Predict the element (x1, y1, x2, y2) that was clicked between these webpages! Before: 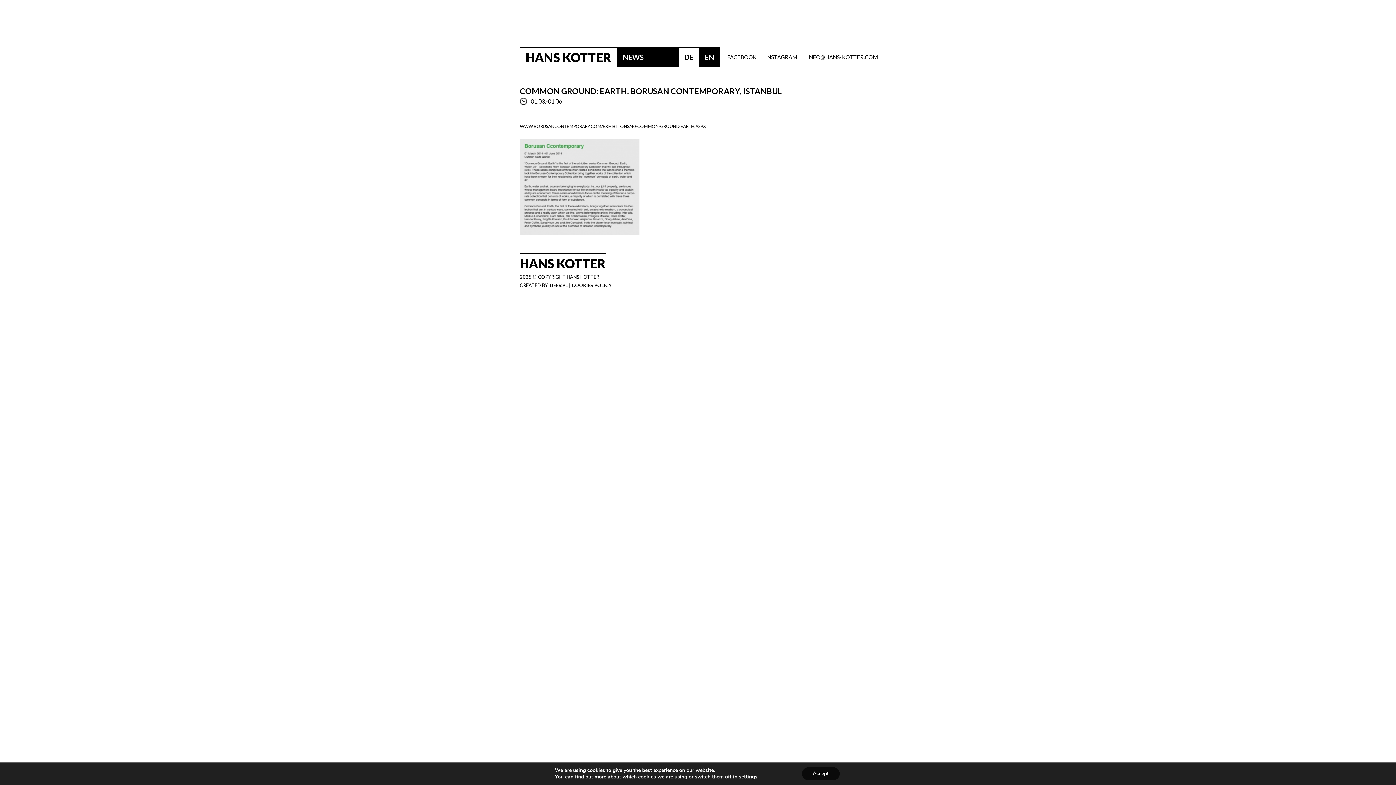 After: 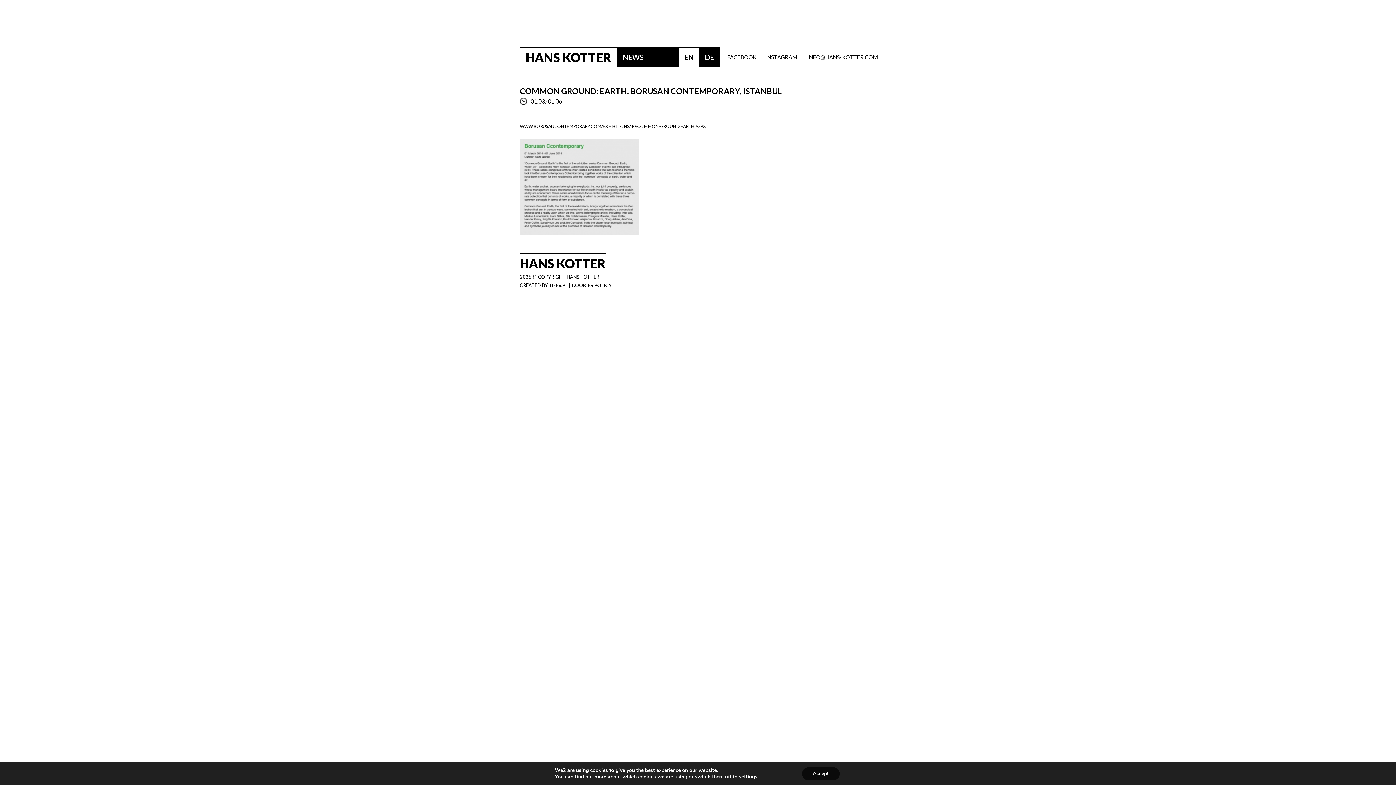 Action: bbox: (678, 47, 699, 66) label: DE